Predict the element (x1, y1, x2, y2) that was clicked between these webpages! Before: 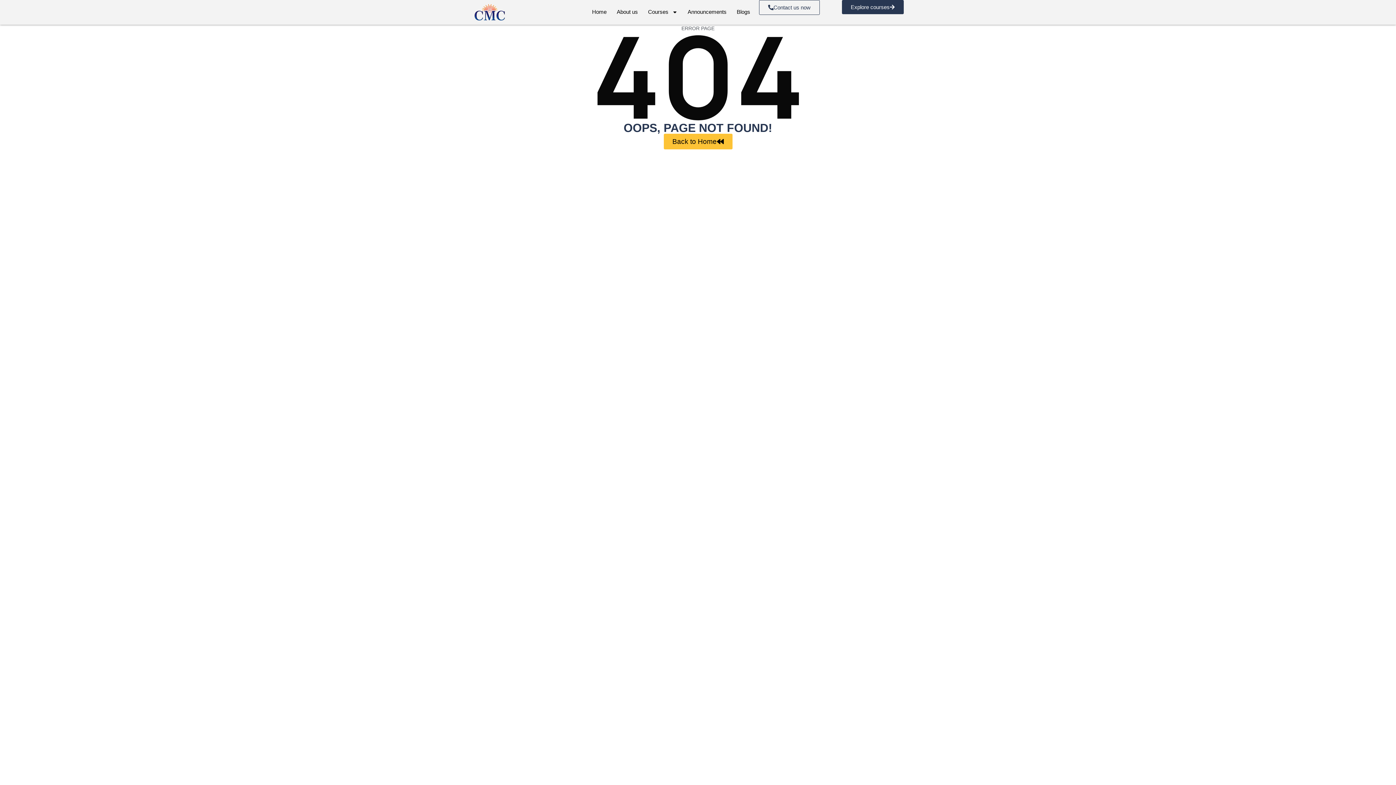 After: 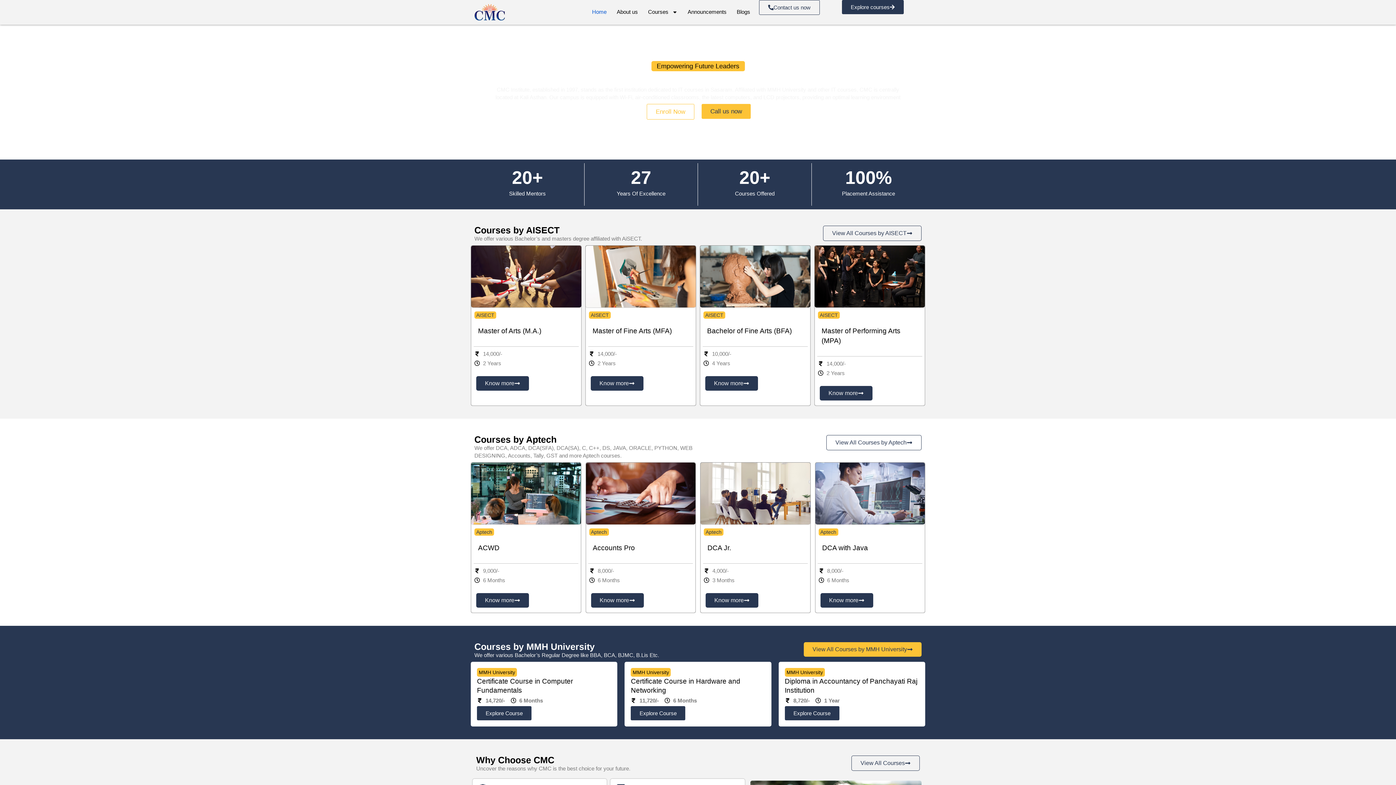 Action: bbox: (474, 3, 547, 21)